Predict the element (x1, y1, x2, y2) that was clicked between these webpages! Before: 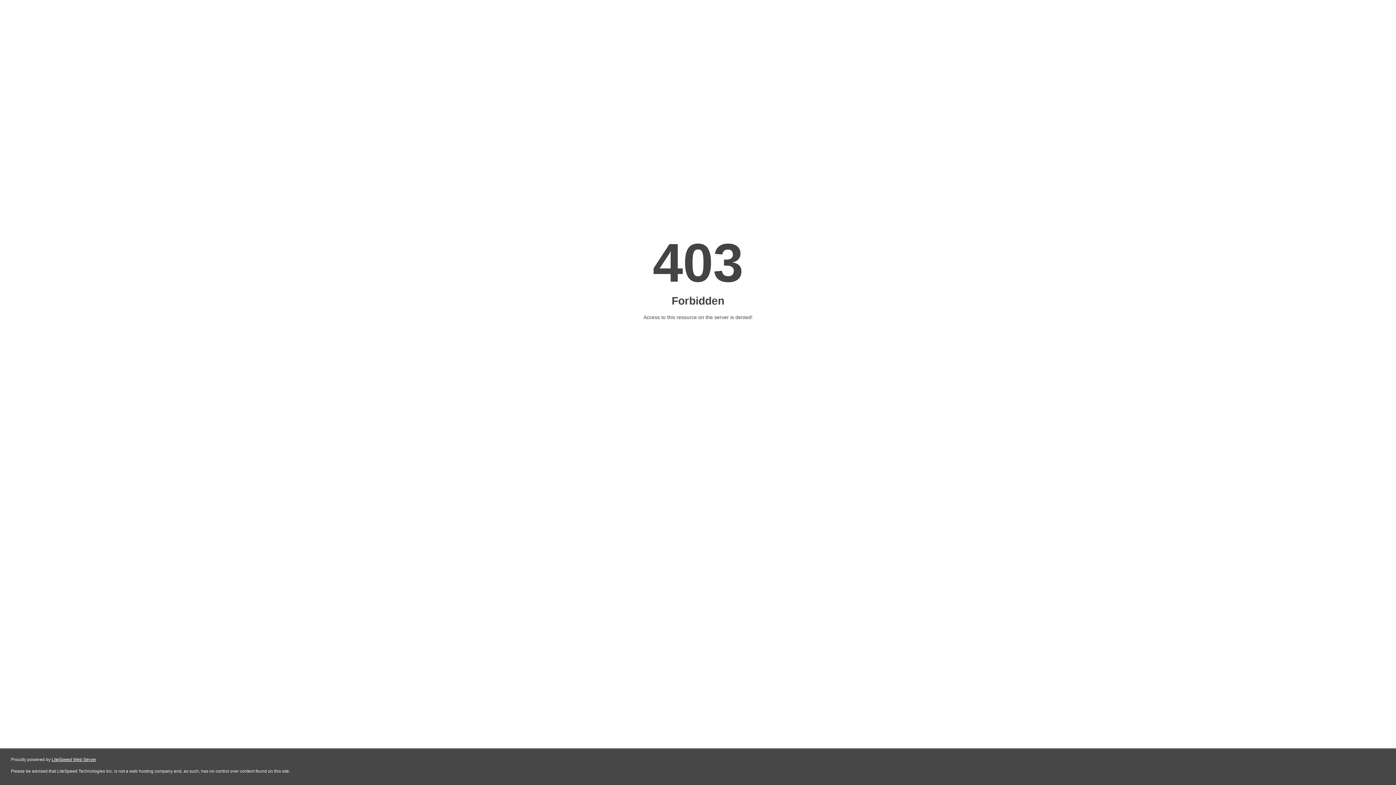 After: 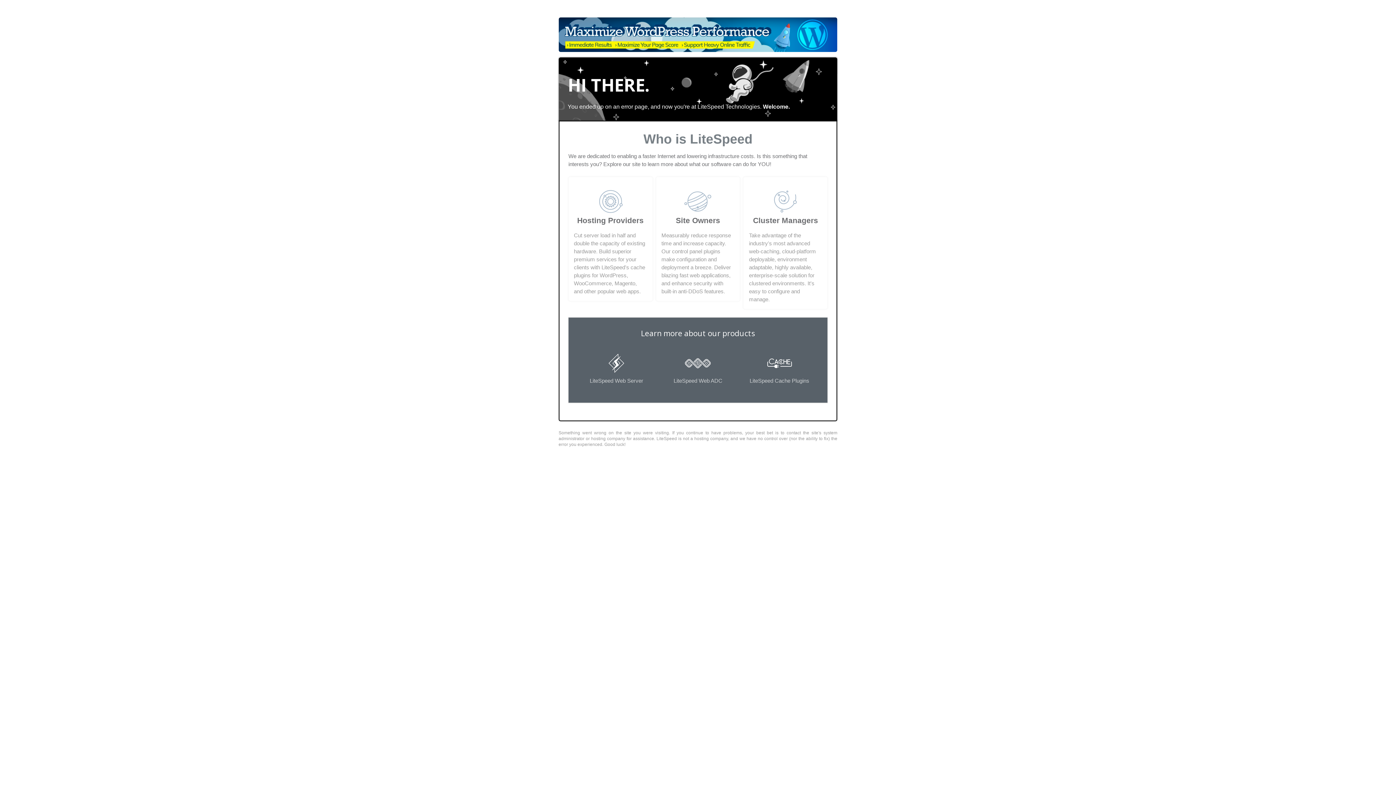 Action: bbox: (51, 757, 96, 762) label: LiteSpeed Web Server